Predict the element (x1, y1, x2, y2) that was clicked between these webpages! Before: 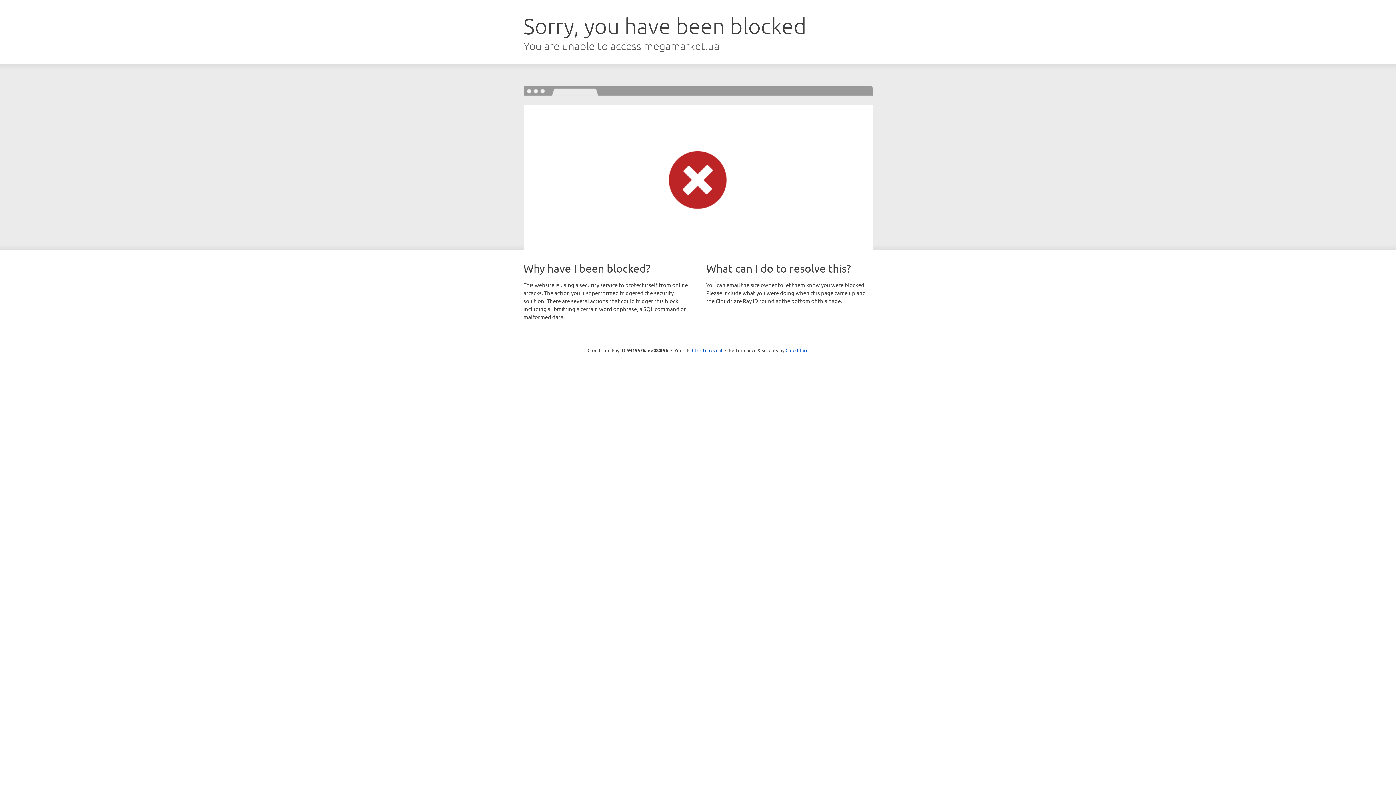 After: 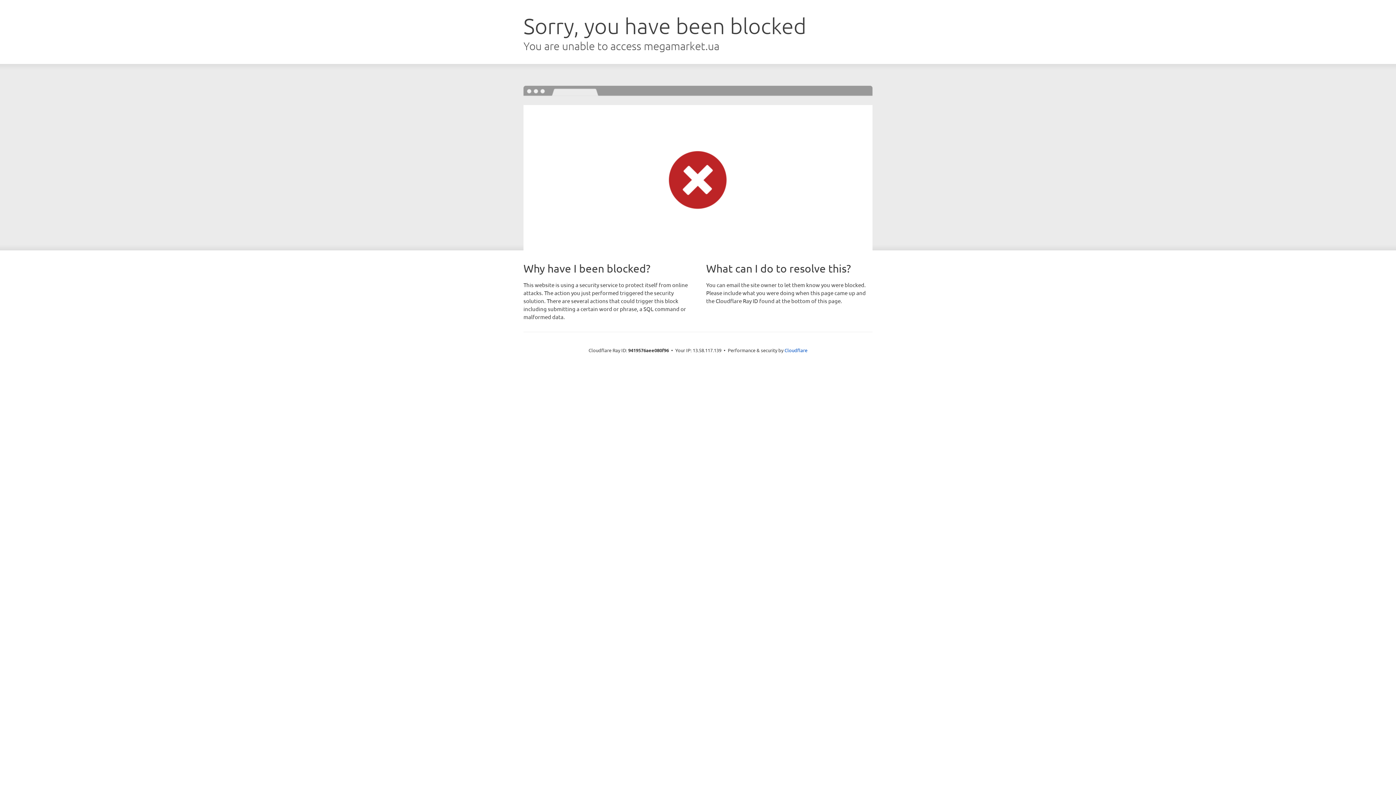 Action: label: Click to reveal bbox: (692, 346, 722, 353)